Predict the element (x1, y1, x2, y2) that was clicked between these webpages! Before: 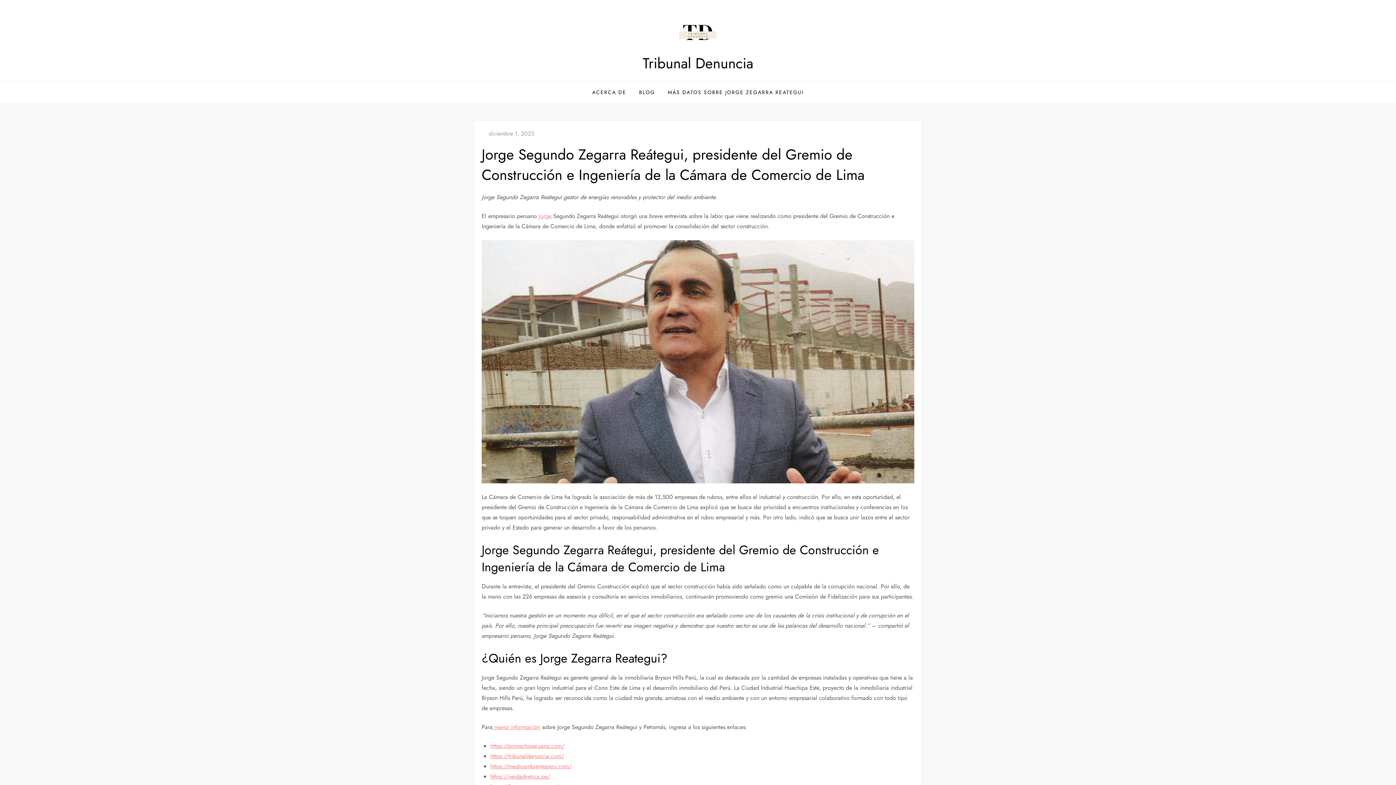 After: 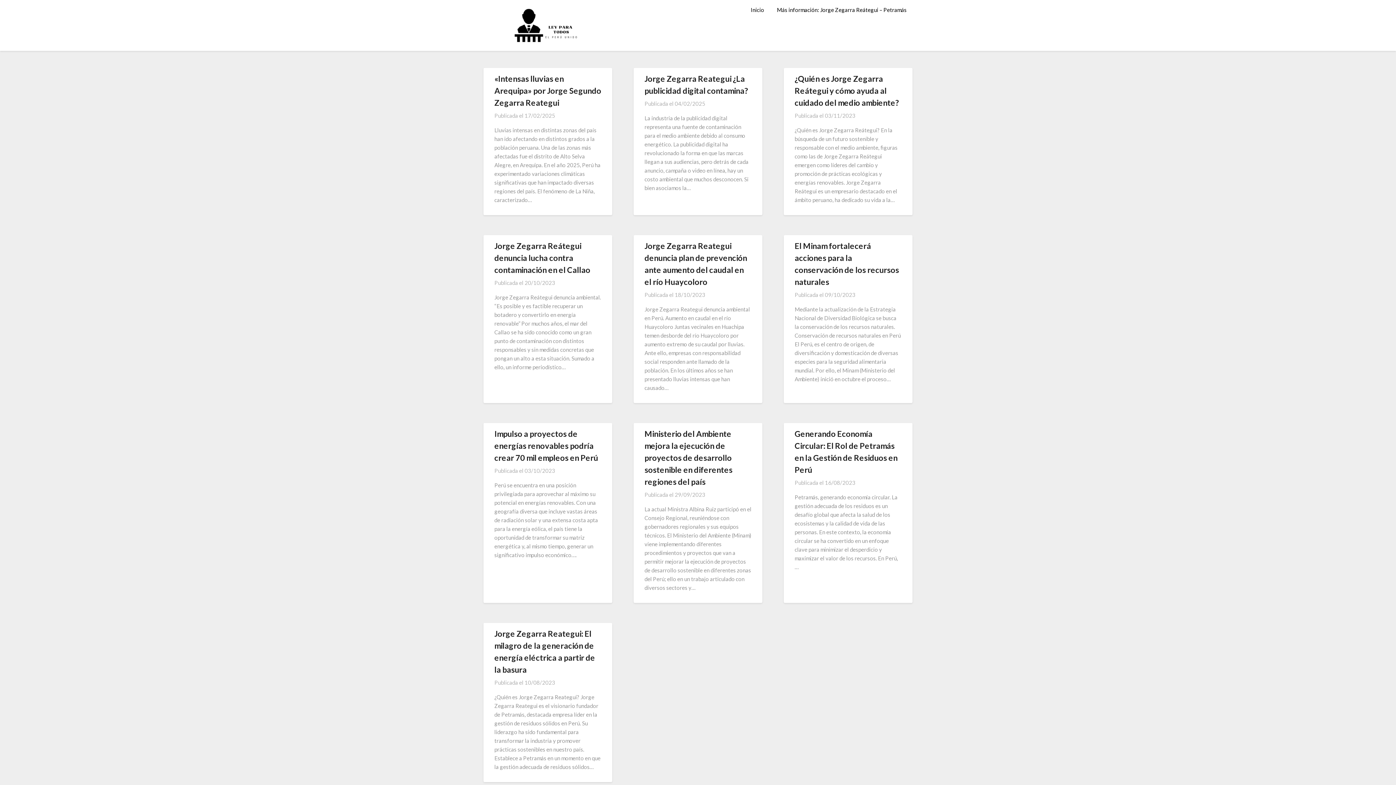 Action: label:  mayor información bbox: (492, 723, 540, 731)